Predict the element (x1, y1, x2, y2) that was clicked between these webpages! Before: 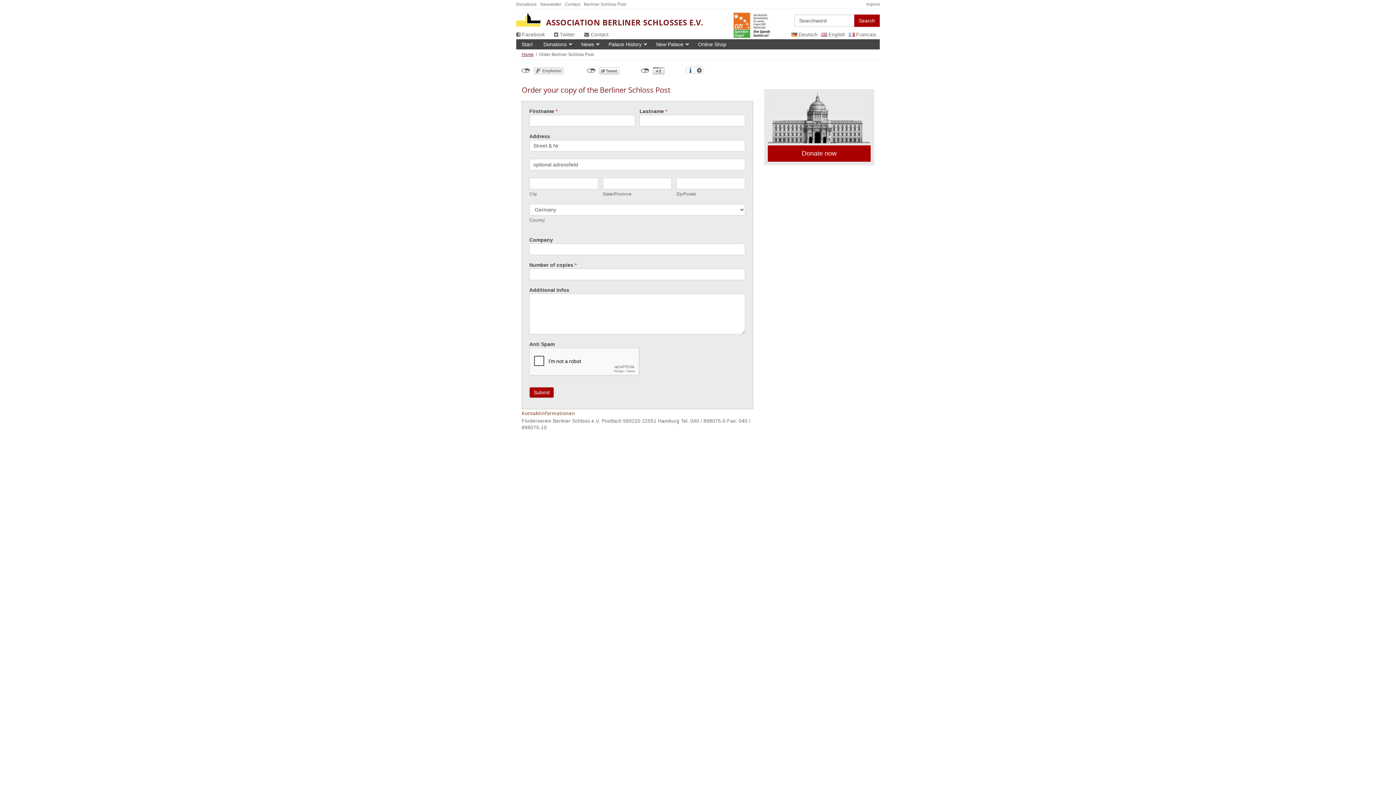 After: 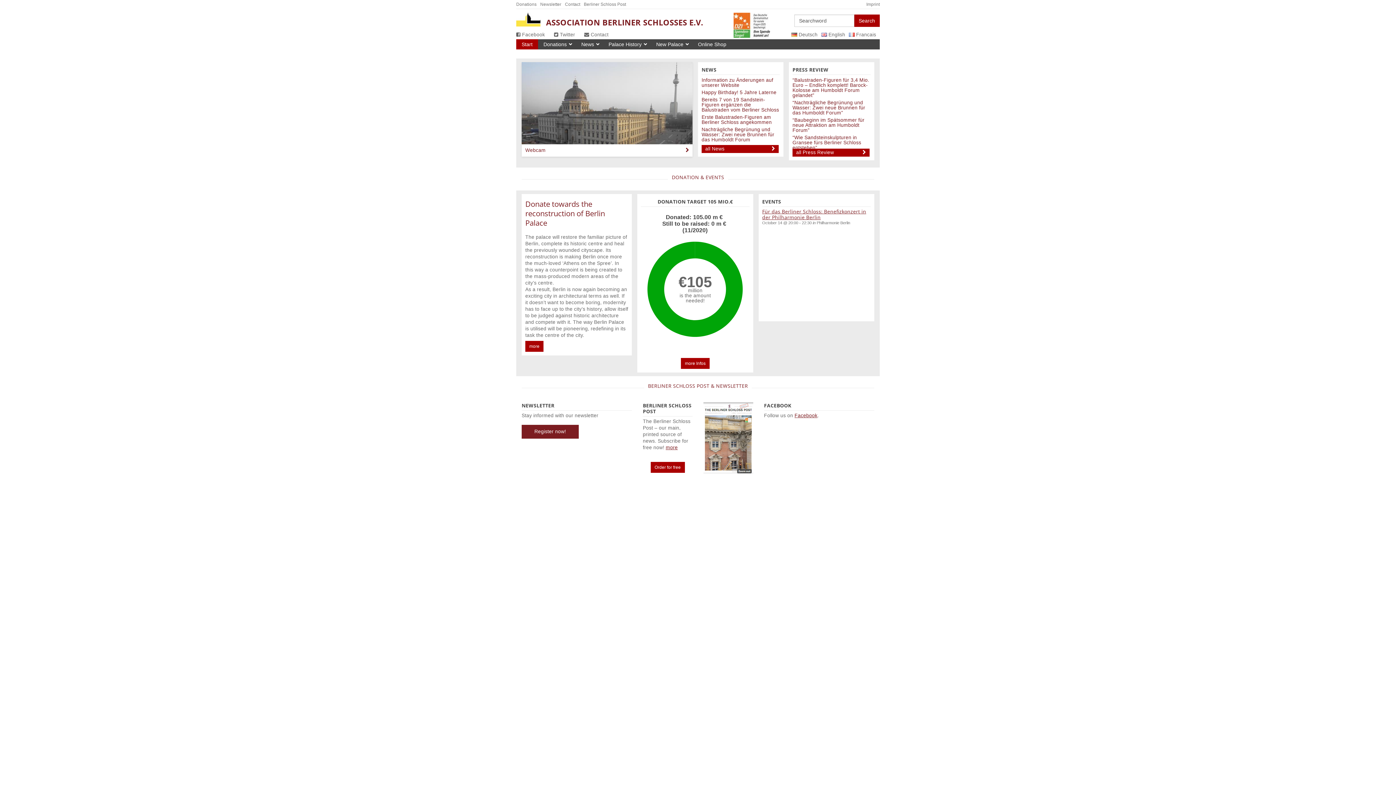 Action: bbox: (521, 52, 533, 57) label: Home